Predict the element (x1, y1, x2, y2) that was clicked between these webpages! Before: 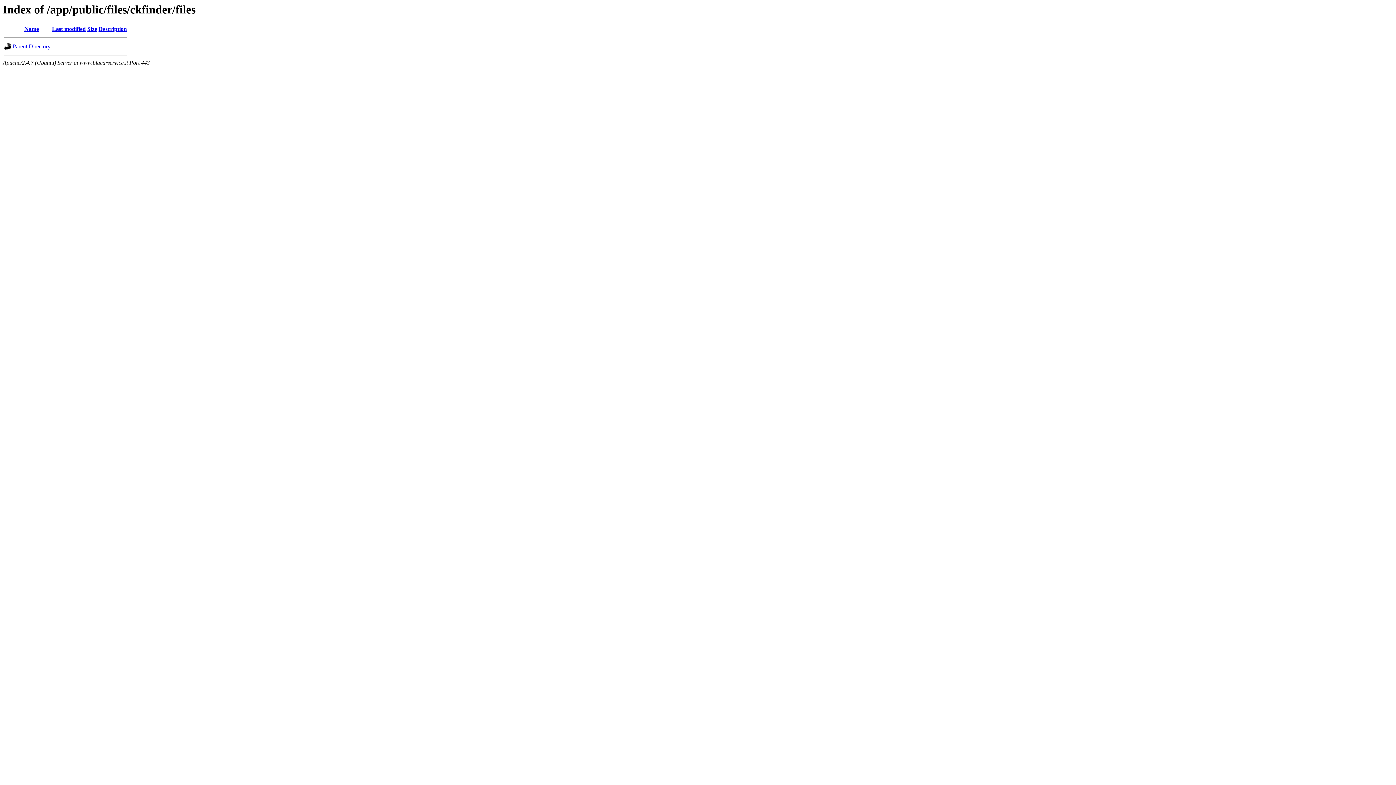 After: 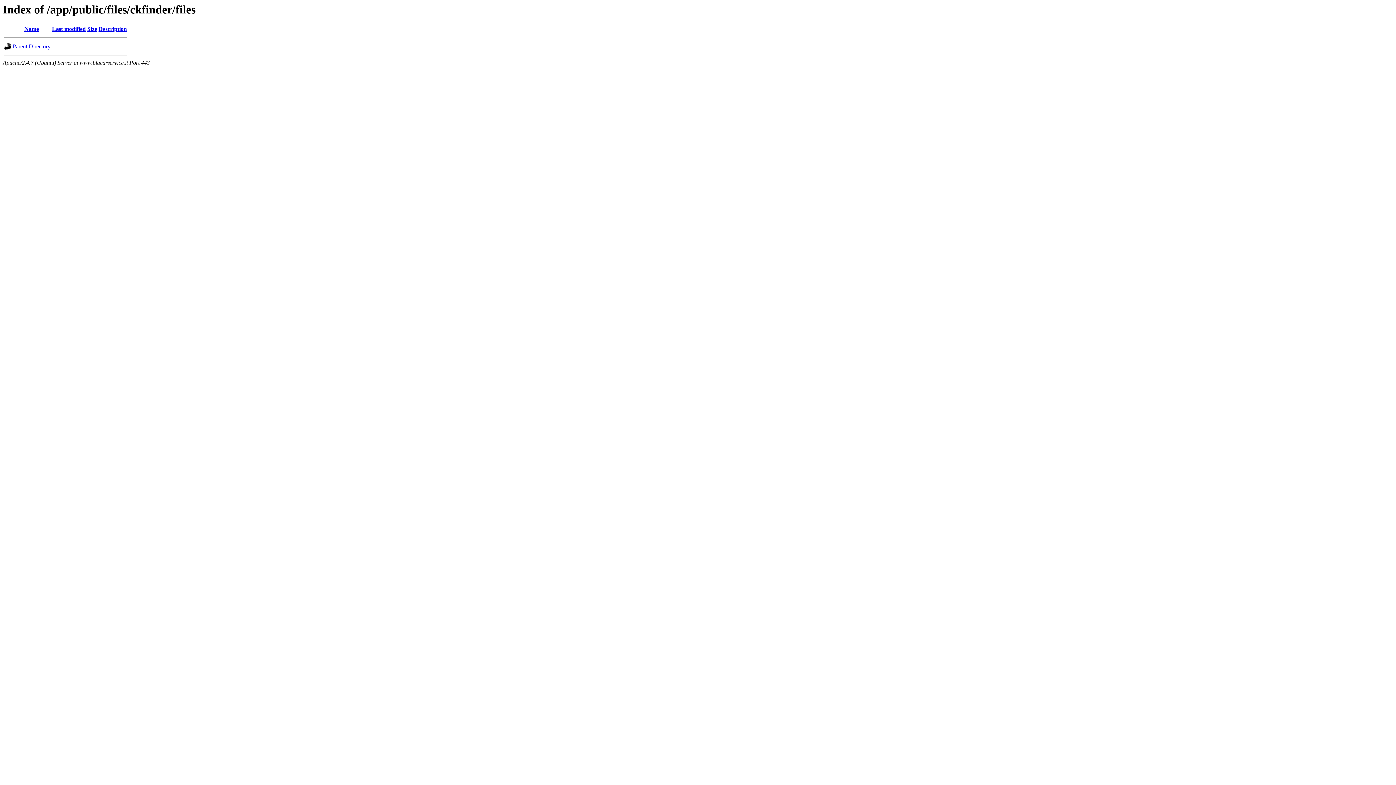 Action: label: Size bbox: (87, 25, 97, 32)